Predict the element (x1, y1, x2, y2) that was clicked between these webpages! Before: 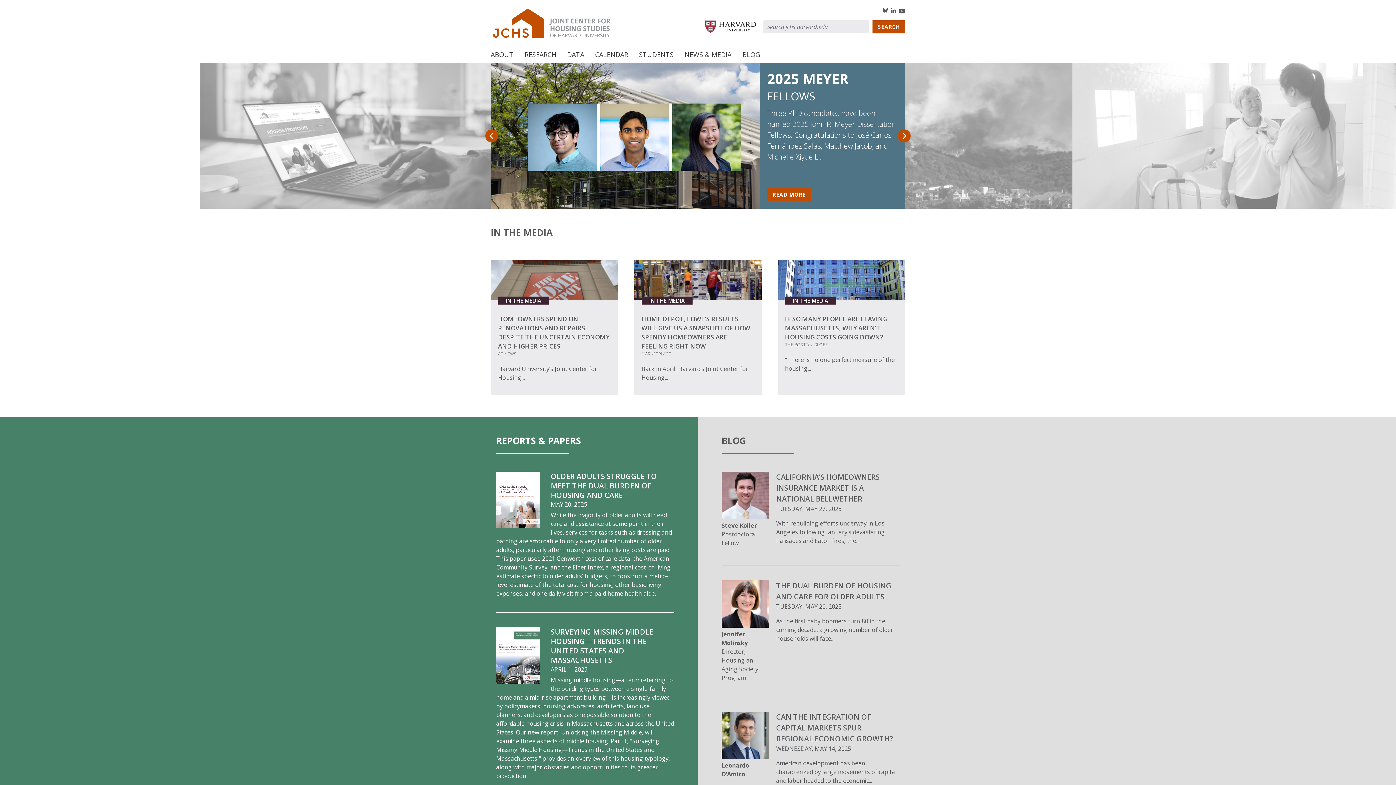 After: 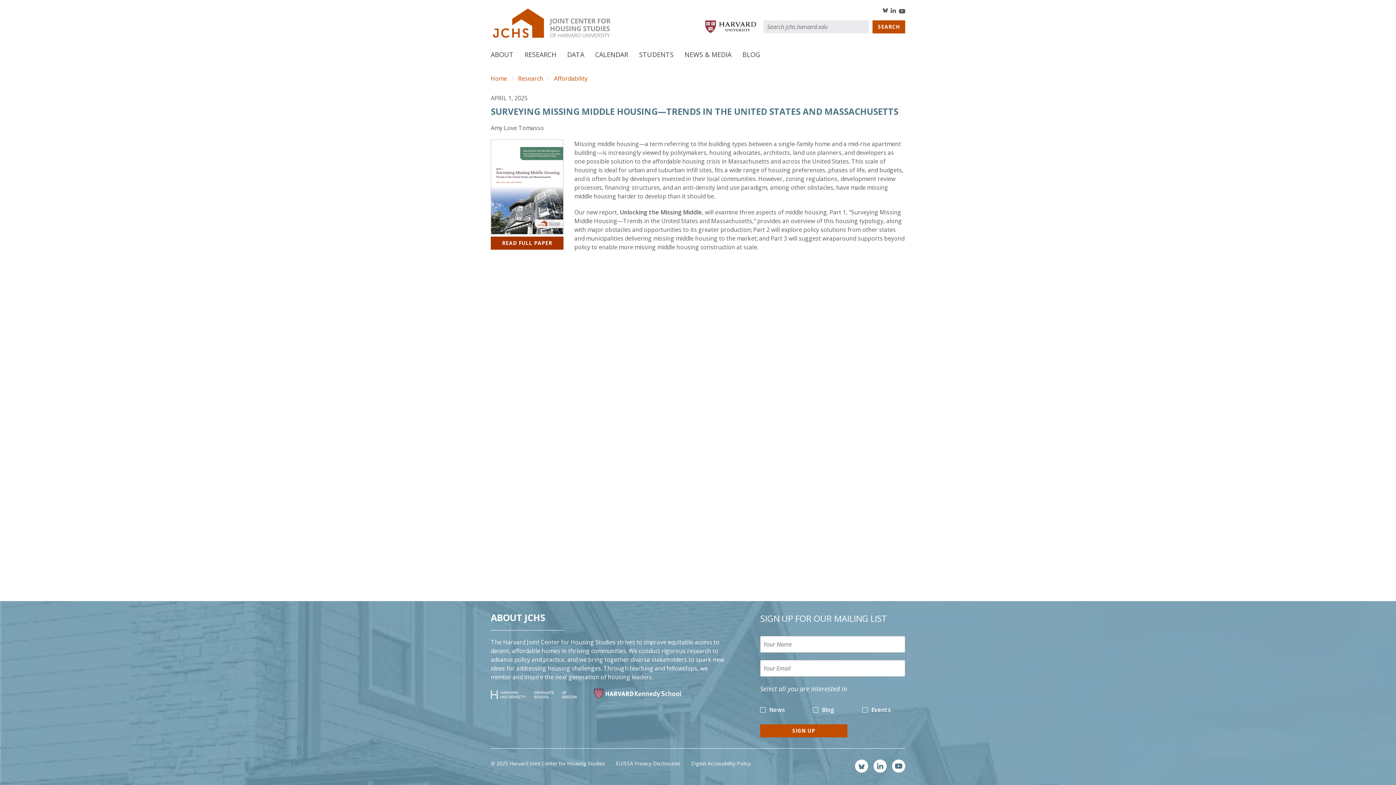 Action: bbox: (496, 678, 540, 686) label: Read more about Surveying Missing Middle Housing—Trends in the United States and Massachusetts